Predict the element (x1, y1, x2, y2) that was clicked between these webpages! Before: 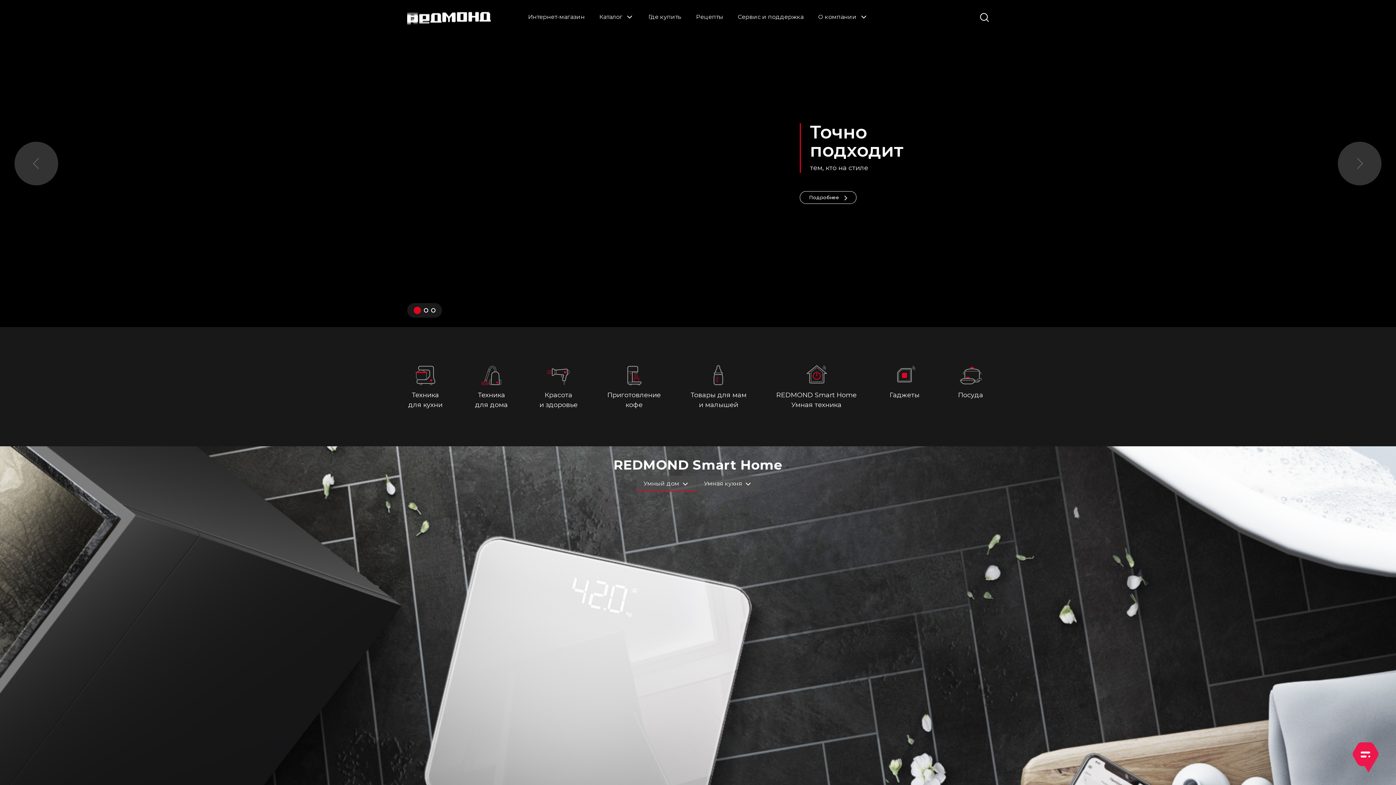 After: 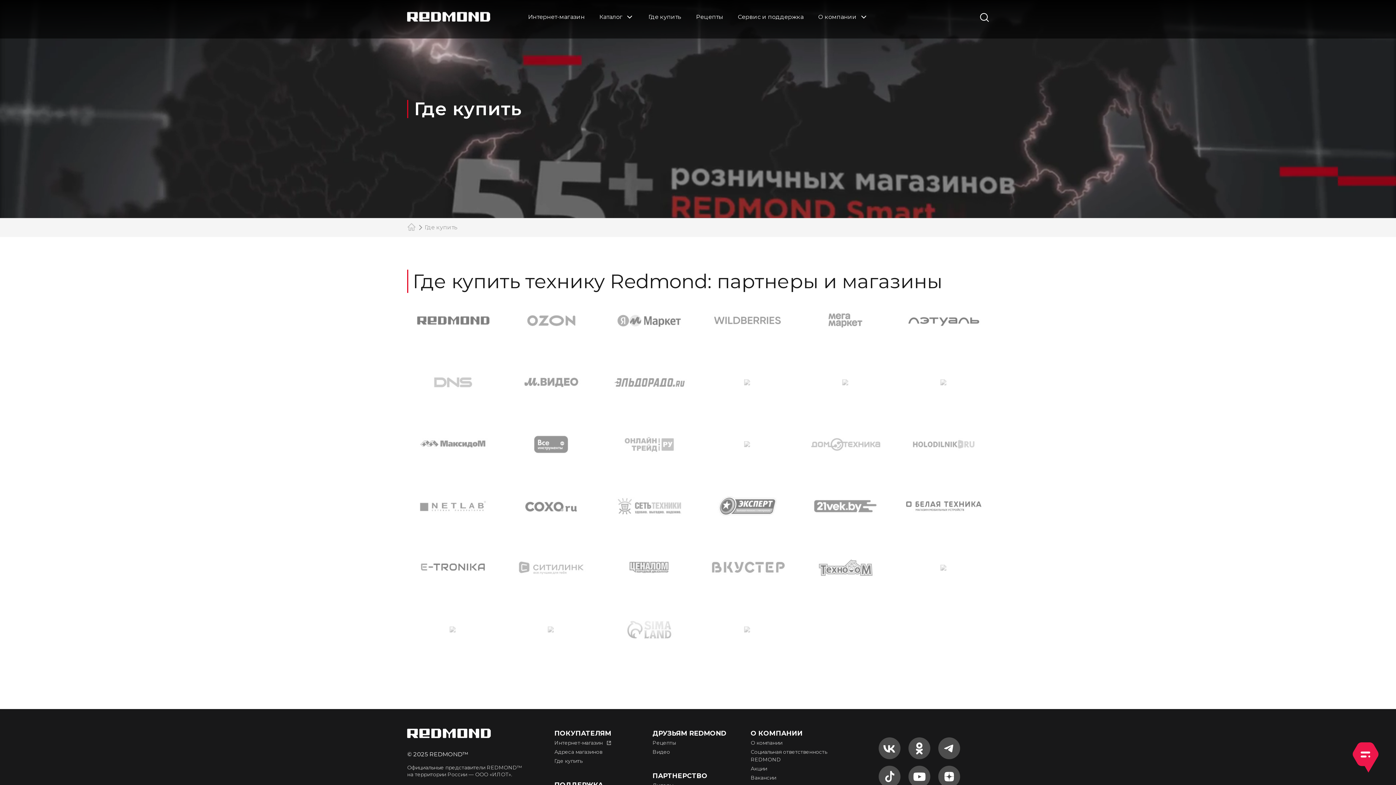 Action: label: Где купить bbox: (641, 9, 688, 25)